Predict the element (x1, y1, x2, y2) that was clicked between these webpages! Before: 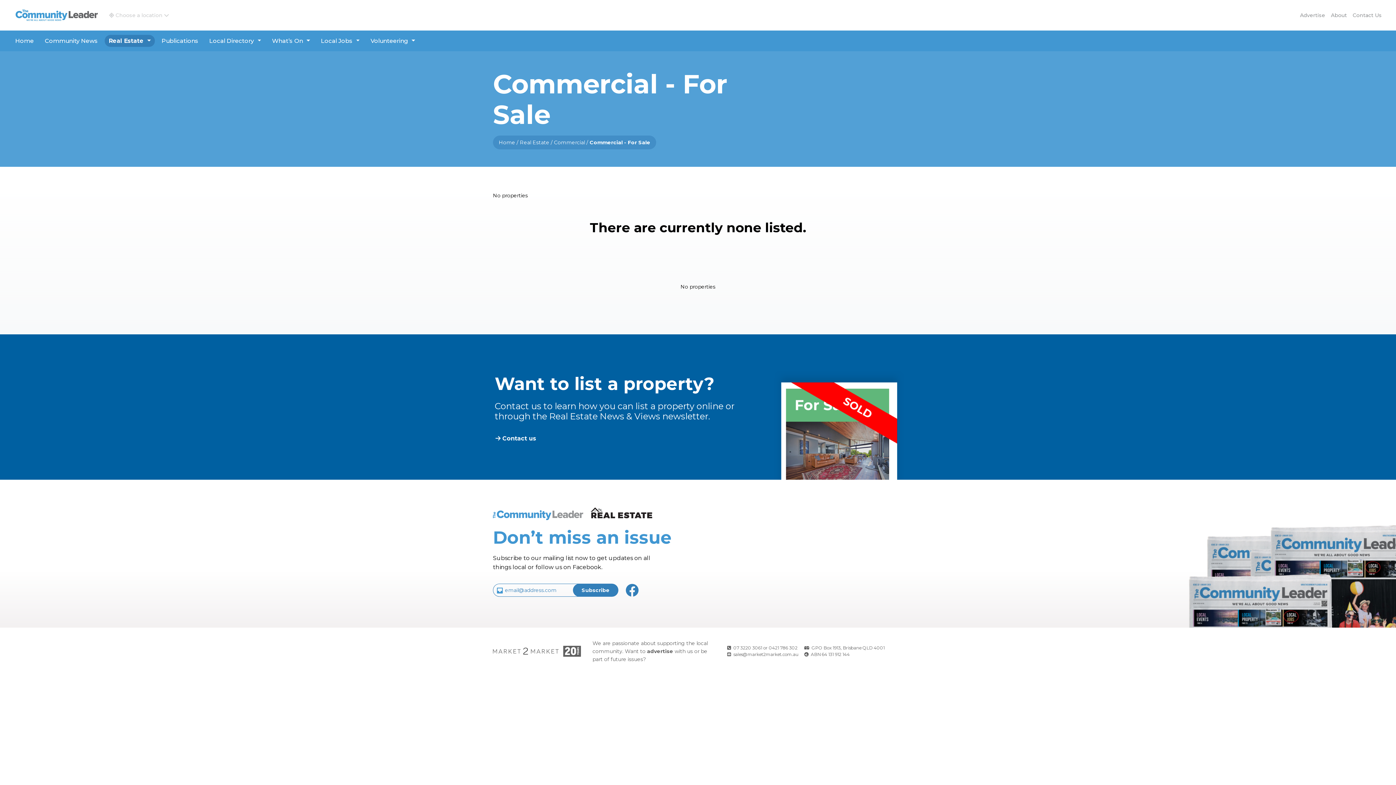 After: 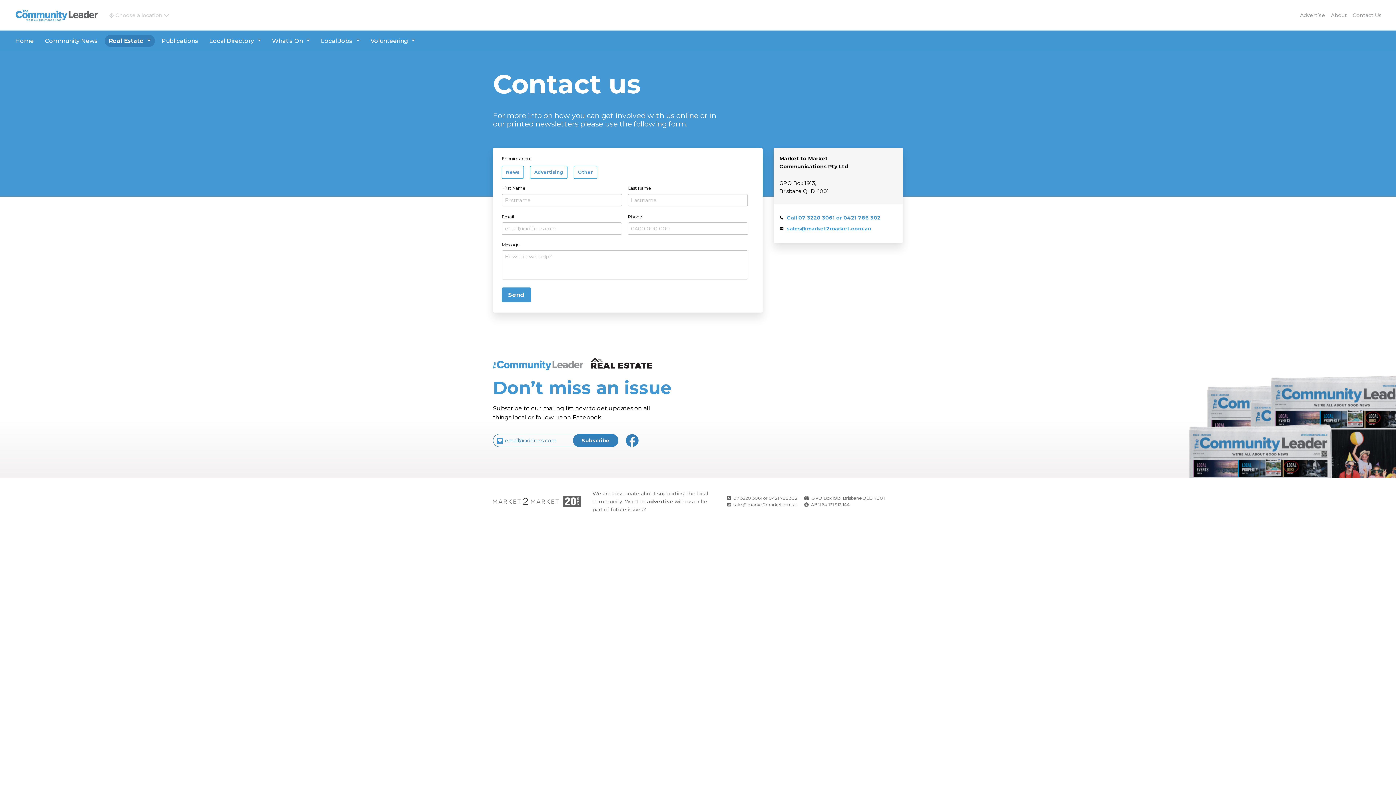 Action: bbox: (489, 430, 542, 446) label:  Contact us